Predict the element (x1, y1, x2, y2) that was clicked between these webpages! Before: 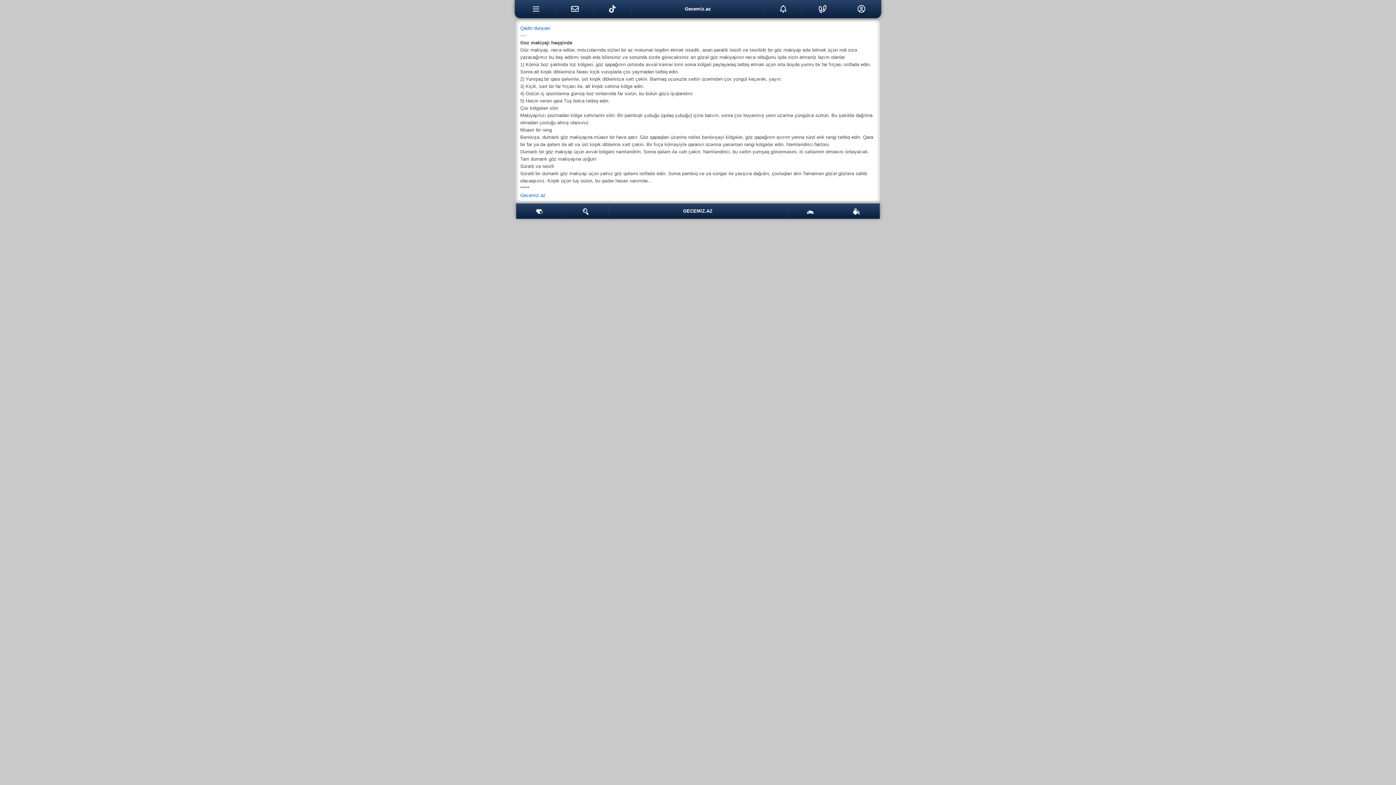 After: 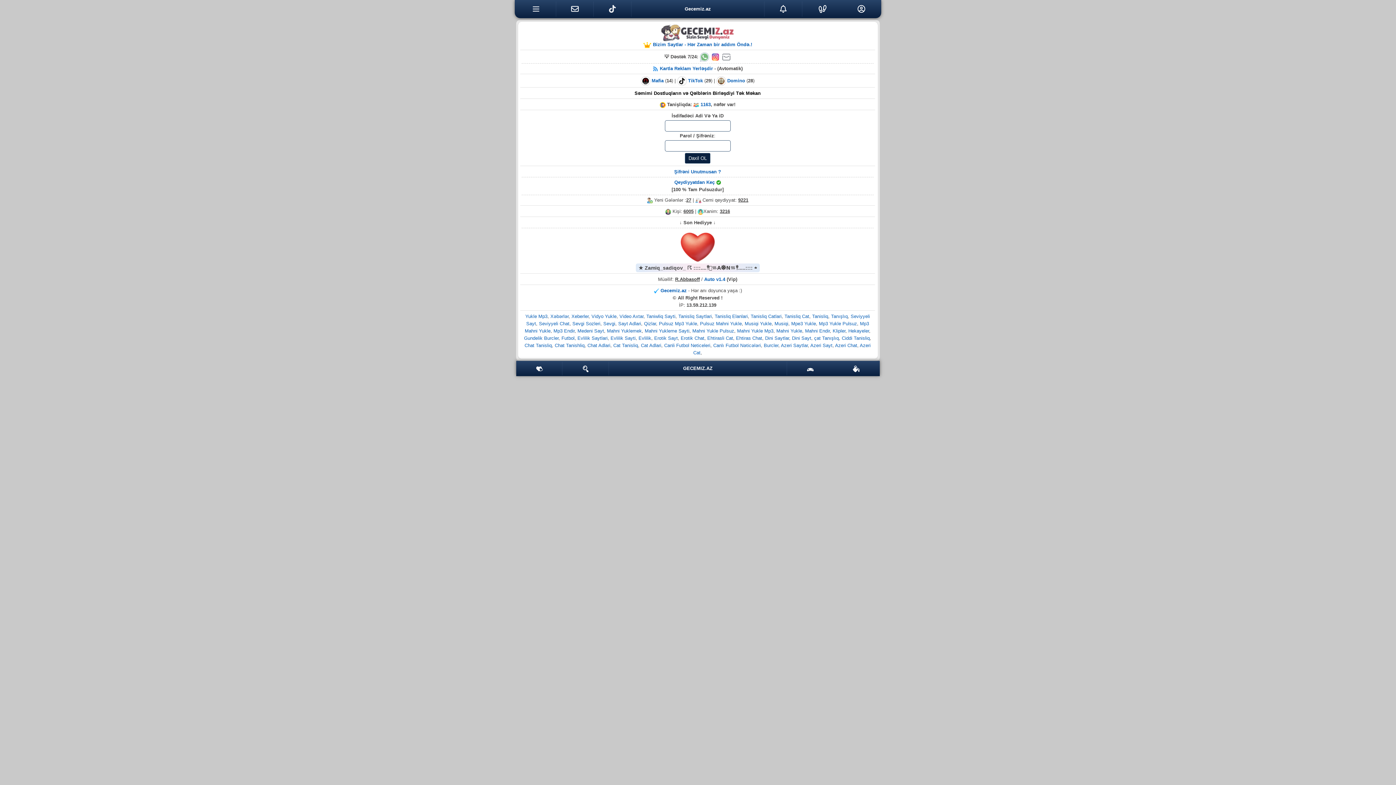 Action: bbox: (517, 204, 562, 218)